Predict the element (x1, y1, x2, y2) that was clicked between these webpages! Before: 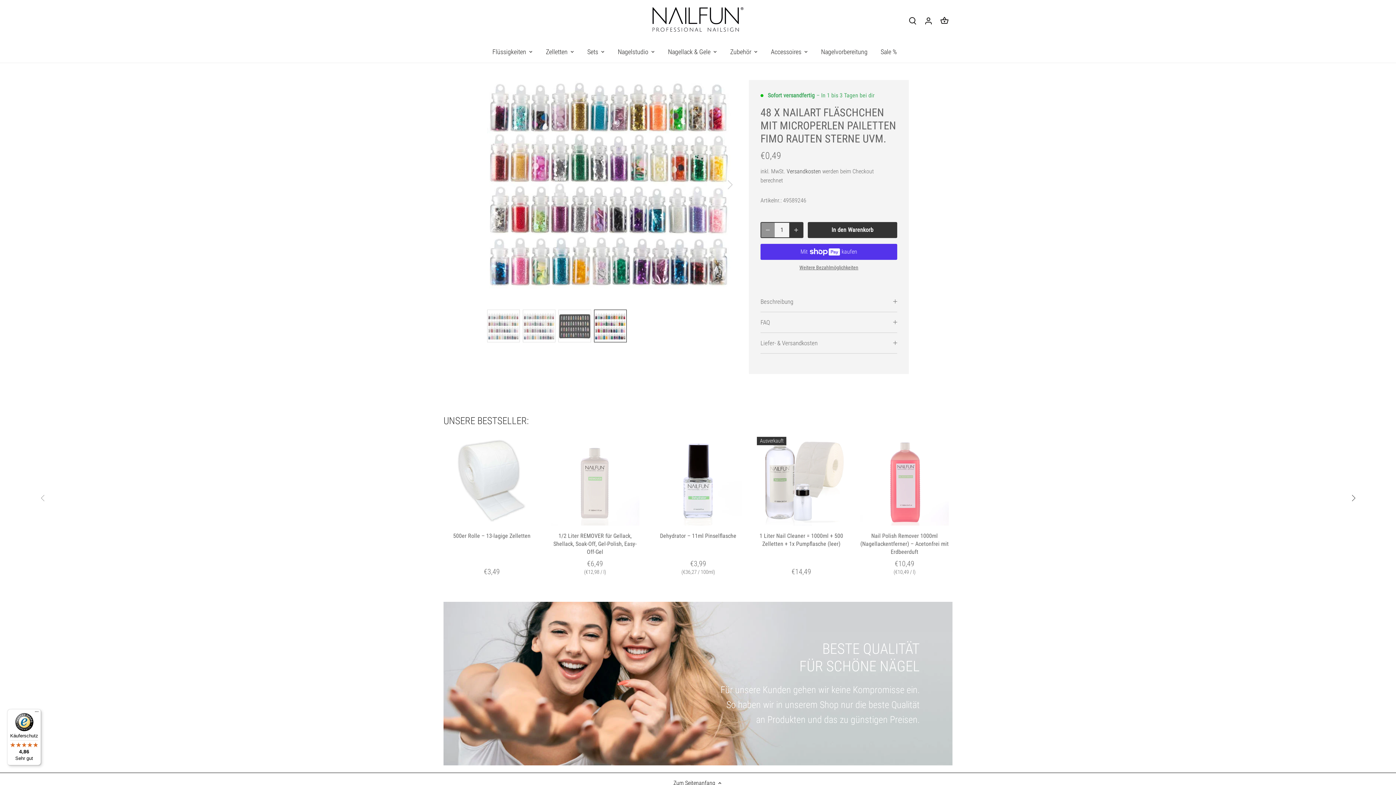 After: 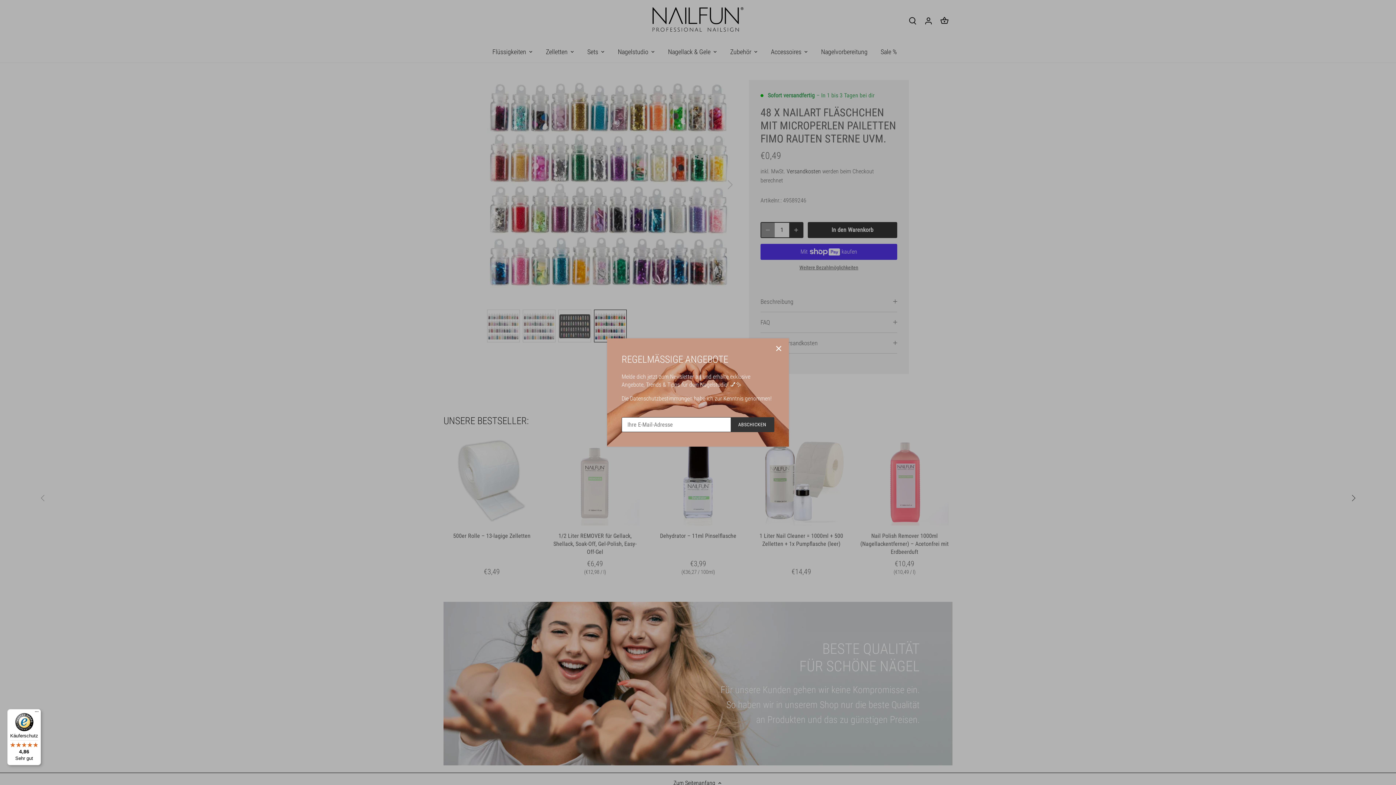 Action: label: Käuferschutz

4,86

Sehr gut bbox: (7, 709, 41, 765)